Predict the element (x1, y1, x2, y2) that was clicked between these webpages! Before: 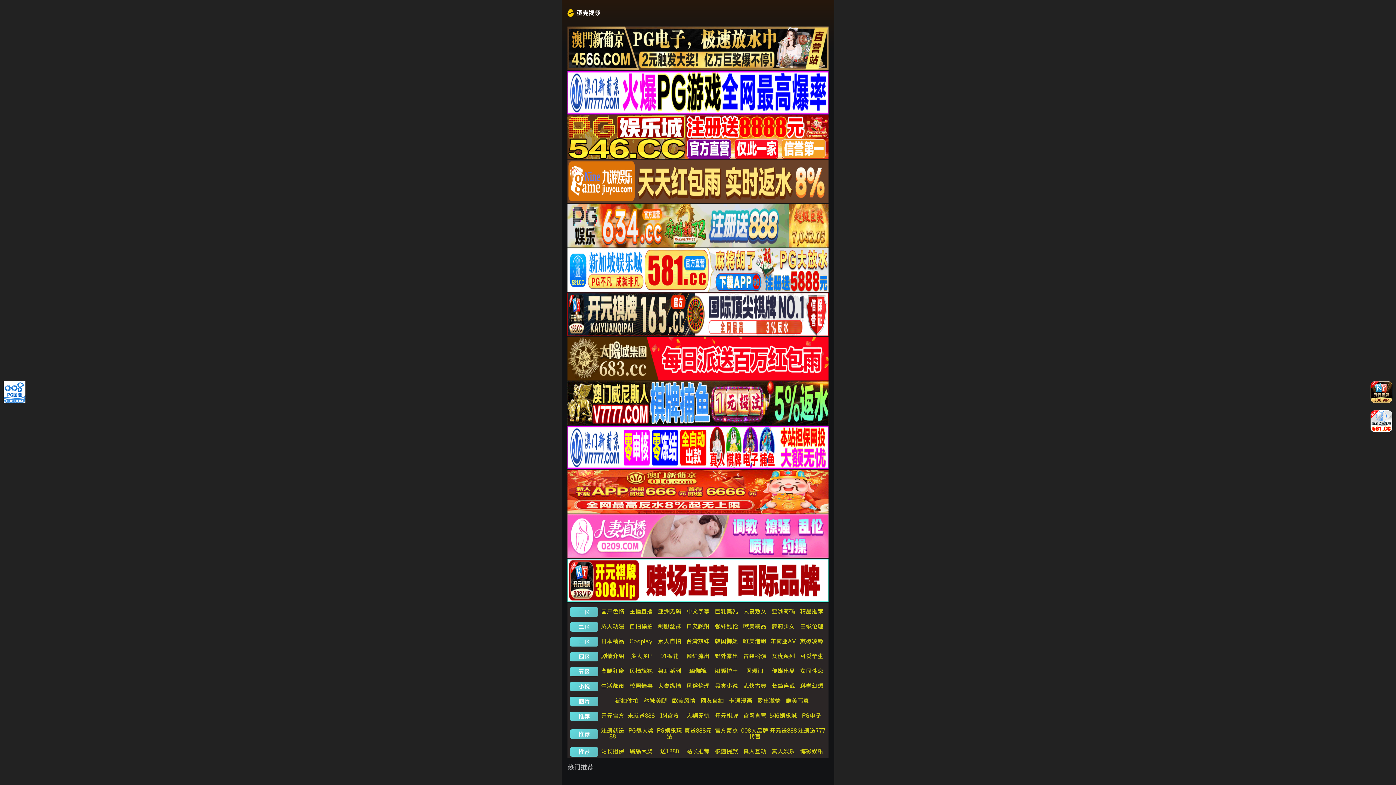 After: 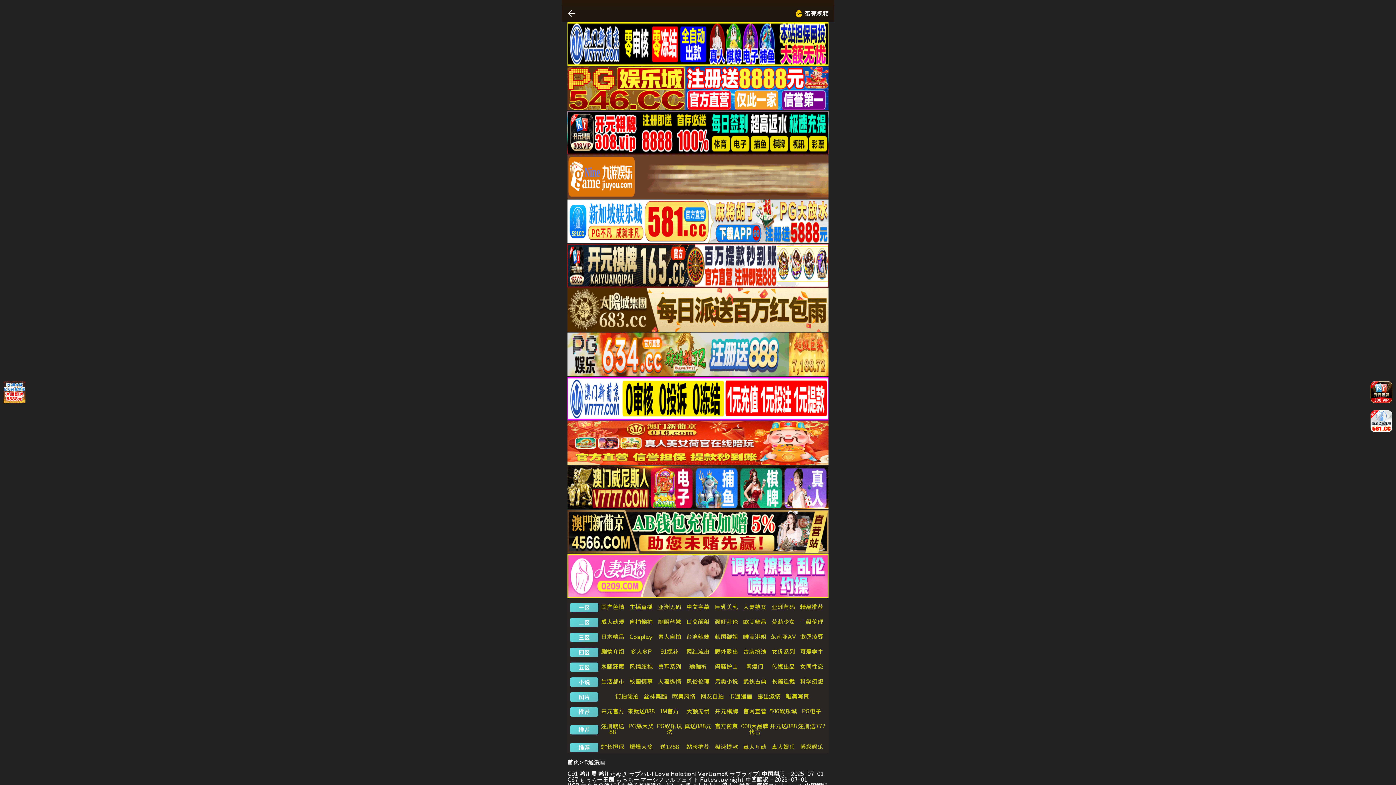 Action: label: 卡通漫画 bbox: (729, 698, 752, 704)